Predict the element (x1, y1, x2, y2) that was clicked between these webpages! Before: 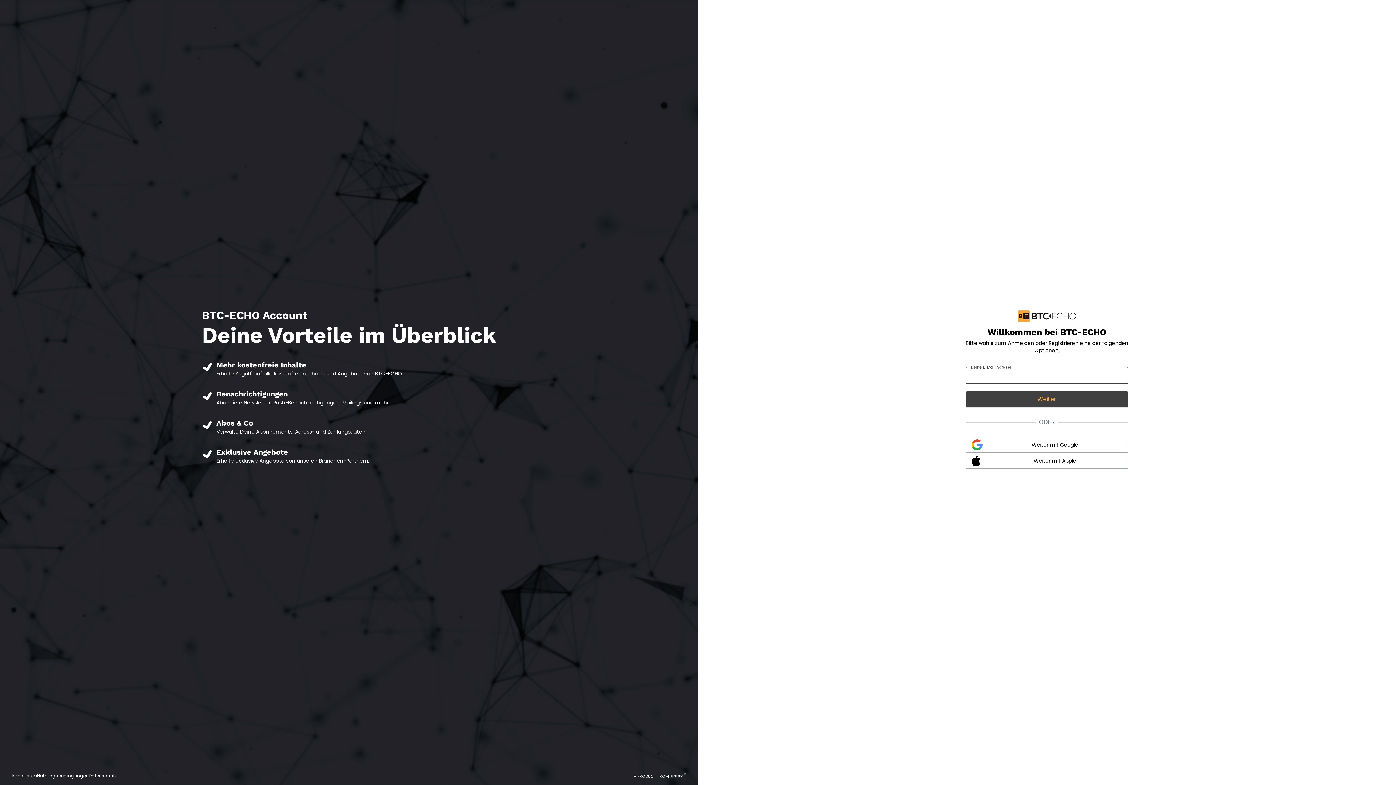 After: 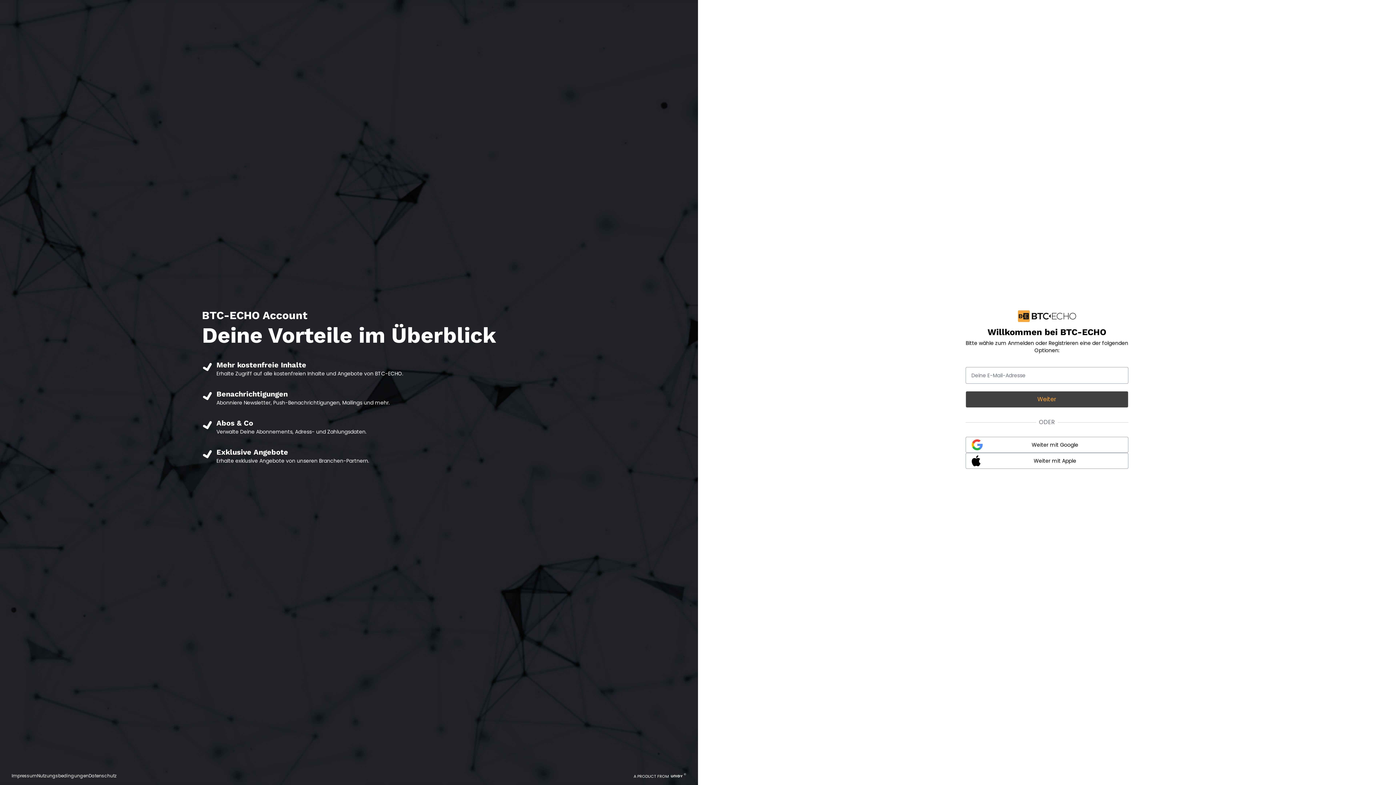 Action: bbox: (37, 773, 88, 779) label: Nutzungsbedingungen